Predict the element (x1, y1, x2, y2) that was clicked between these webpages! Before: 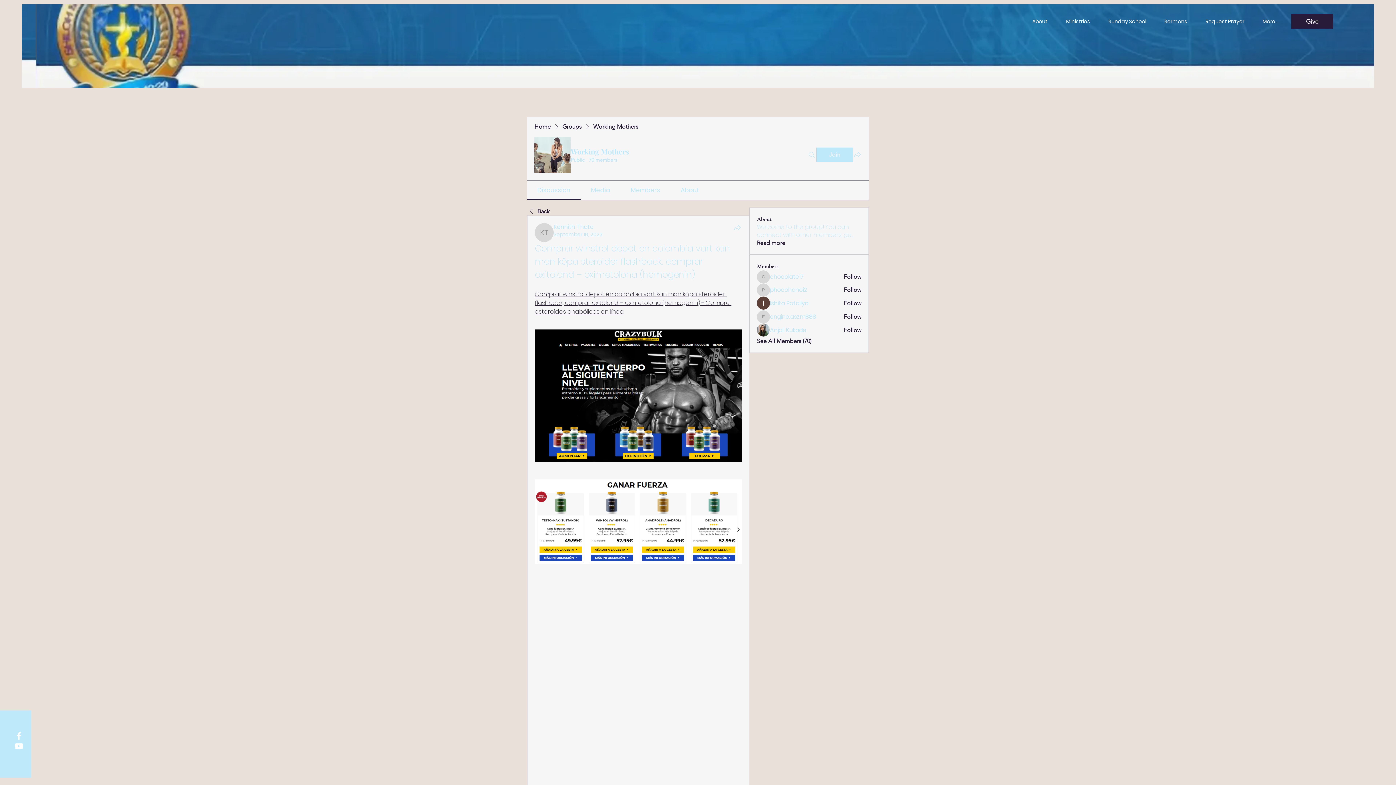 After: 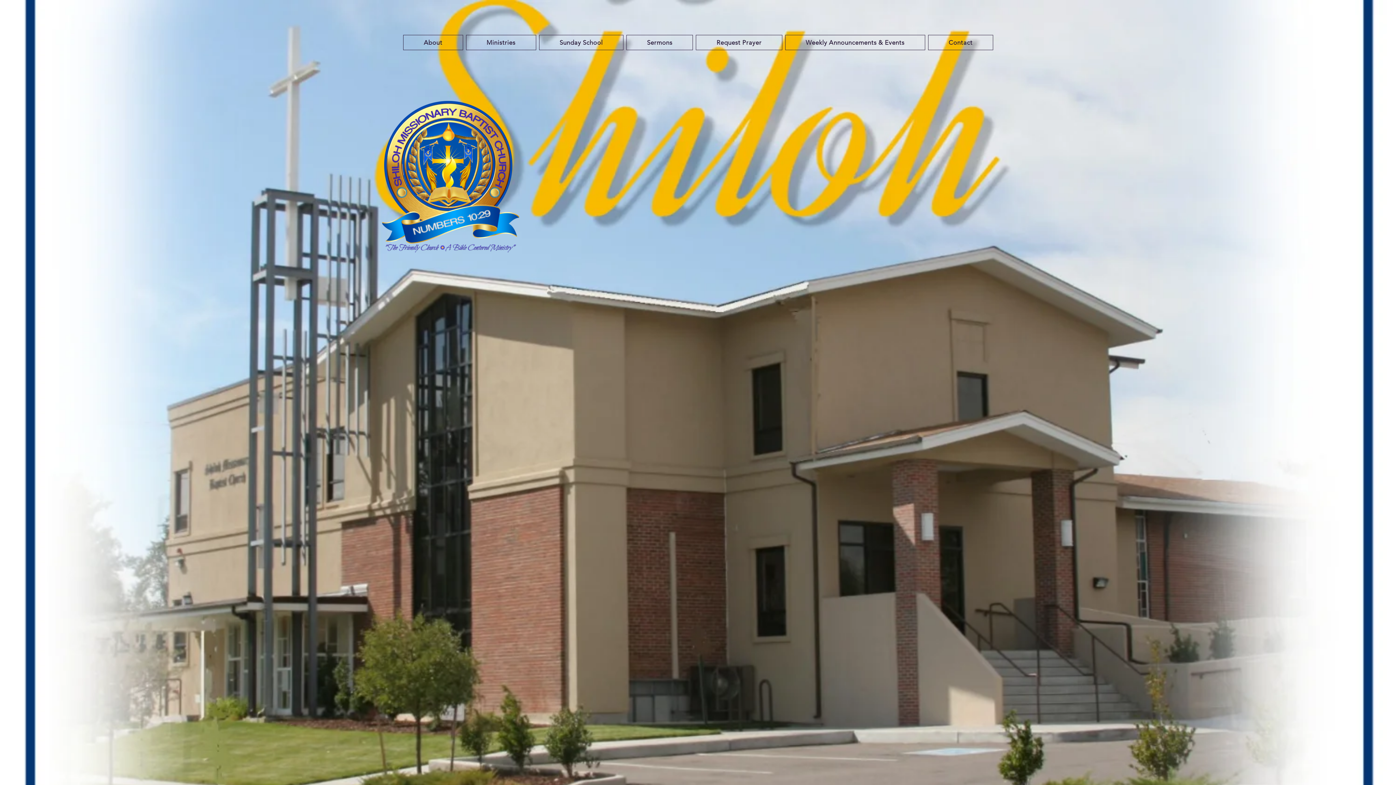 Action: bbox: (534, 122, 550, 130) label: Home